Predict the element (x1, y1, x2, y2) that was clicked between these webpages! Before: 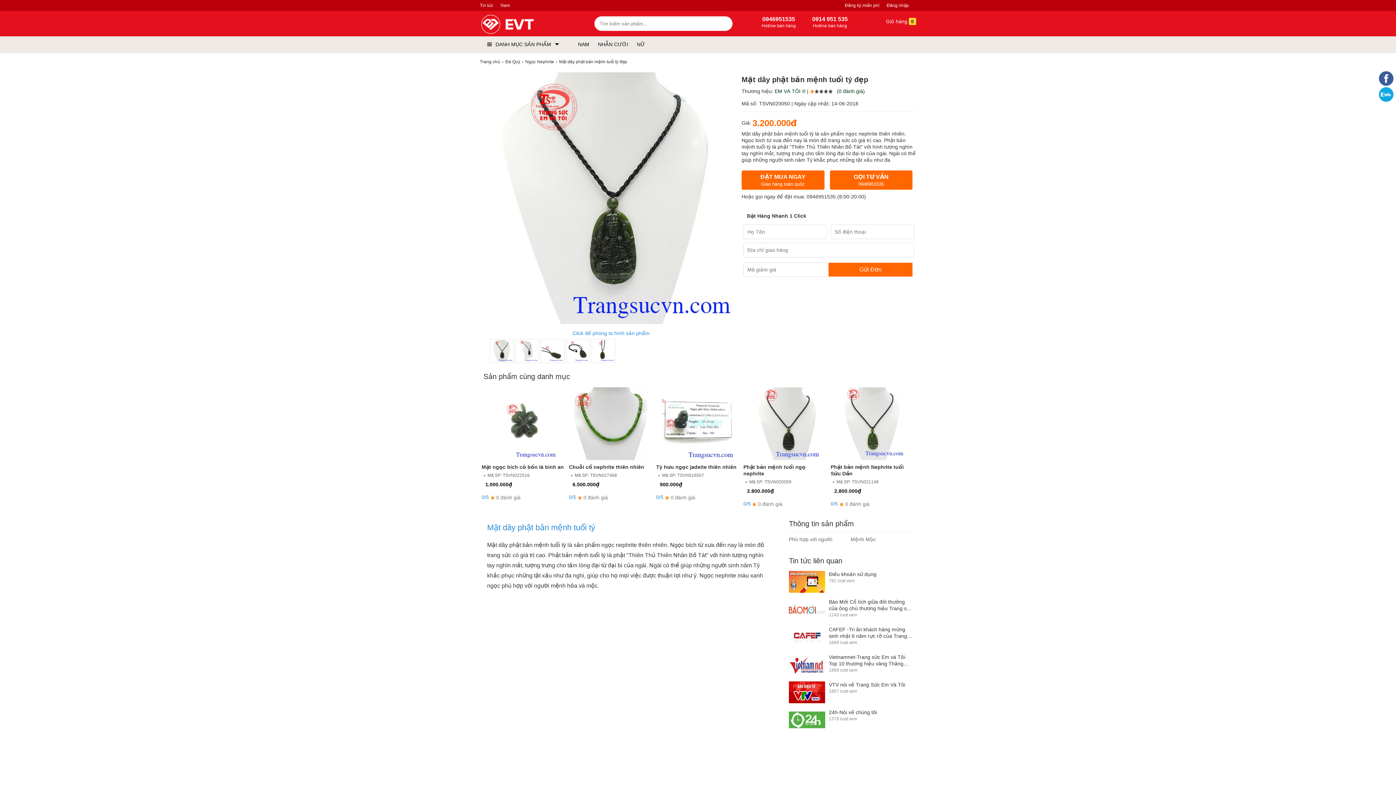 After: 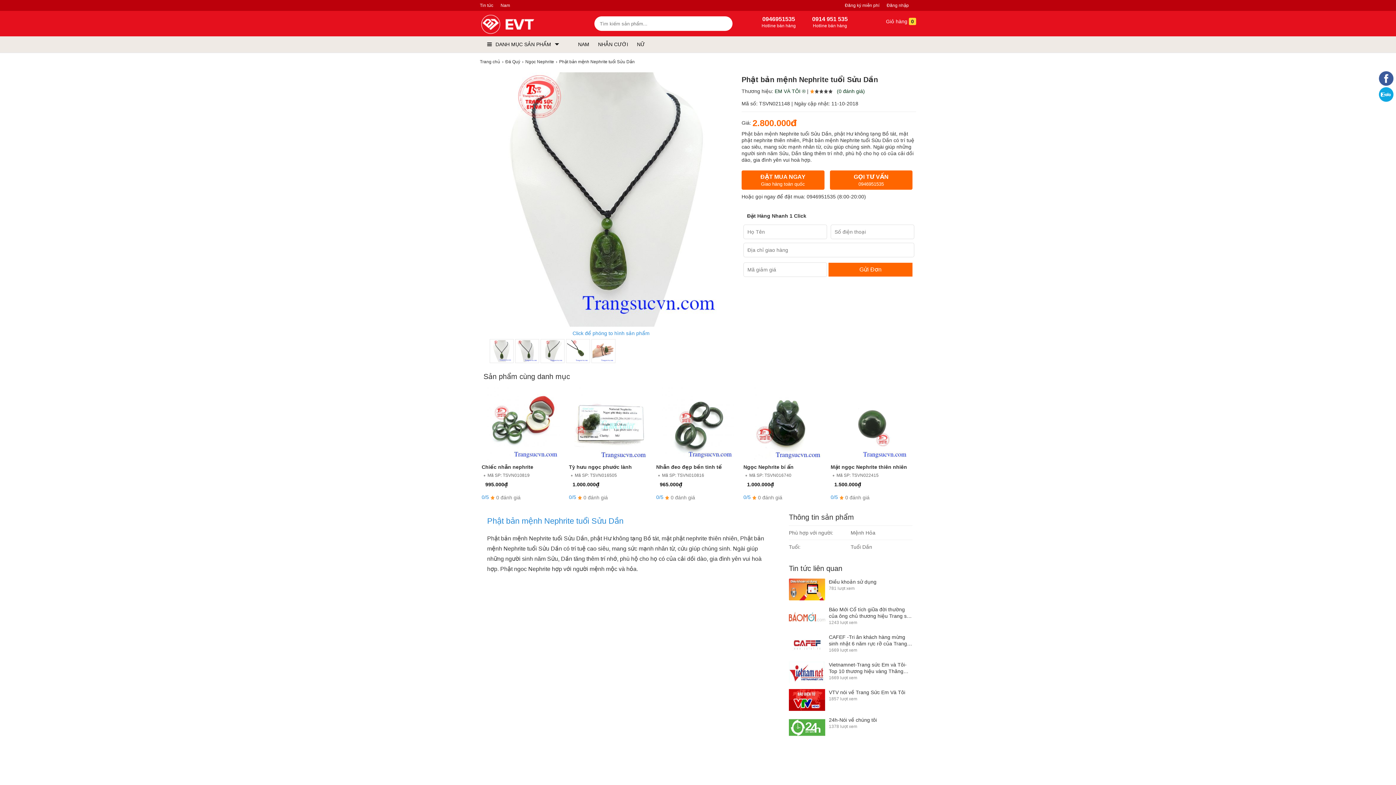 Action: bbox: (830, 387, 914, 510) label: Phật bản mệnh Nephrite tuổi Sửu Dần

Mã SP: TSVN021148

2.800.000₫
0/5  0 đánh giá